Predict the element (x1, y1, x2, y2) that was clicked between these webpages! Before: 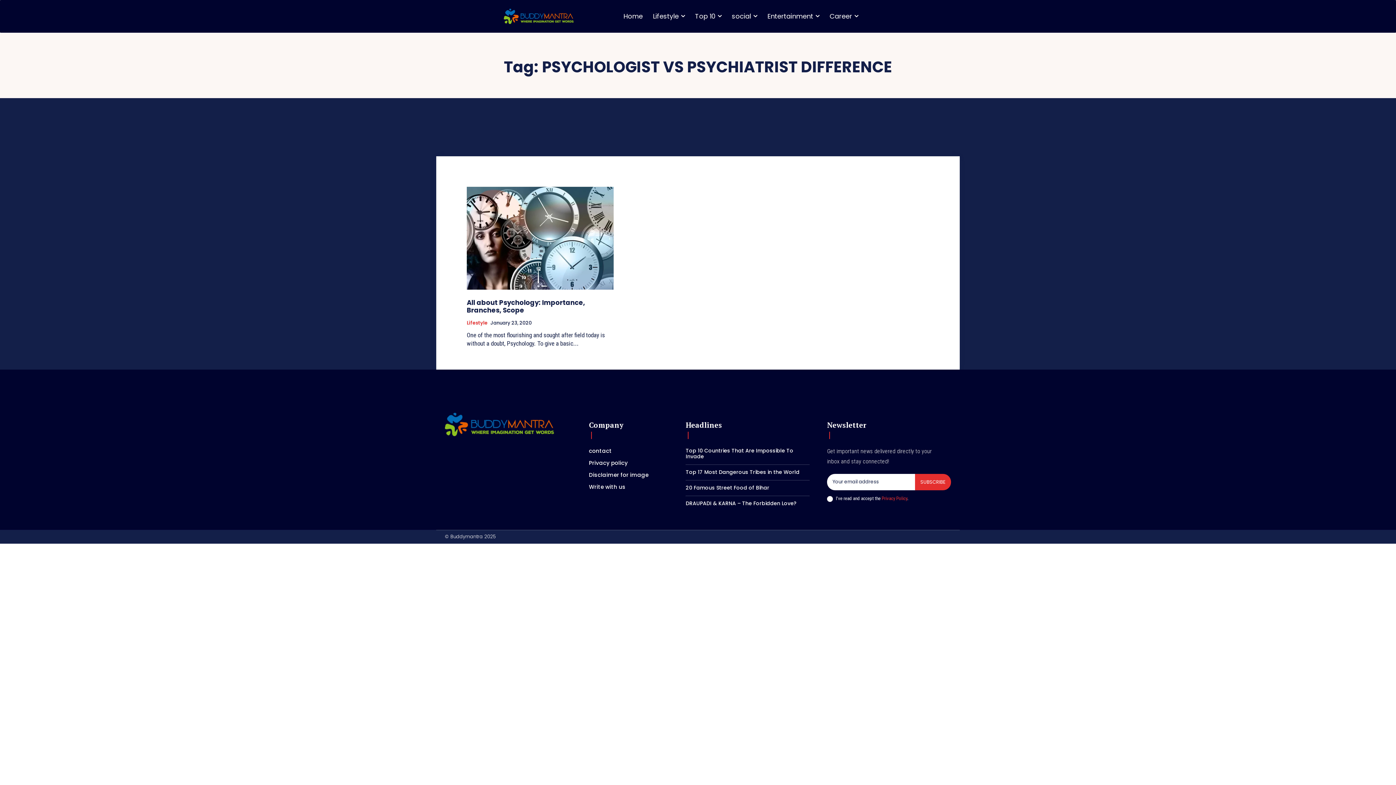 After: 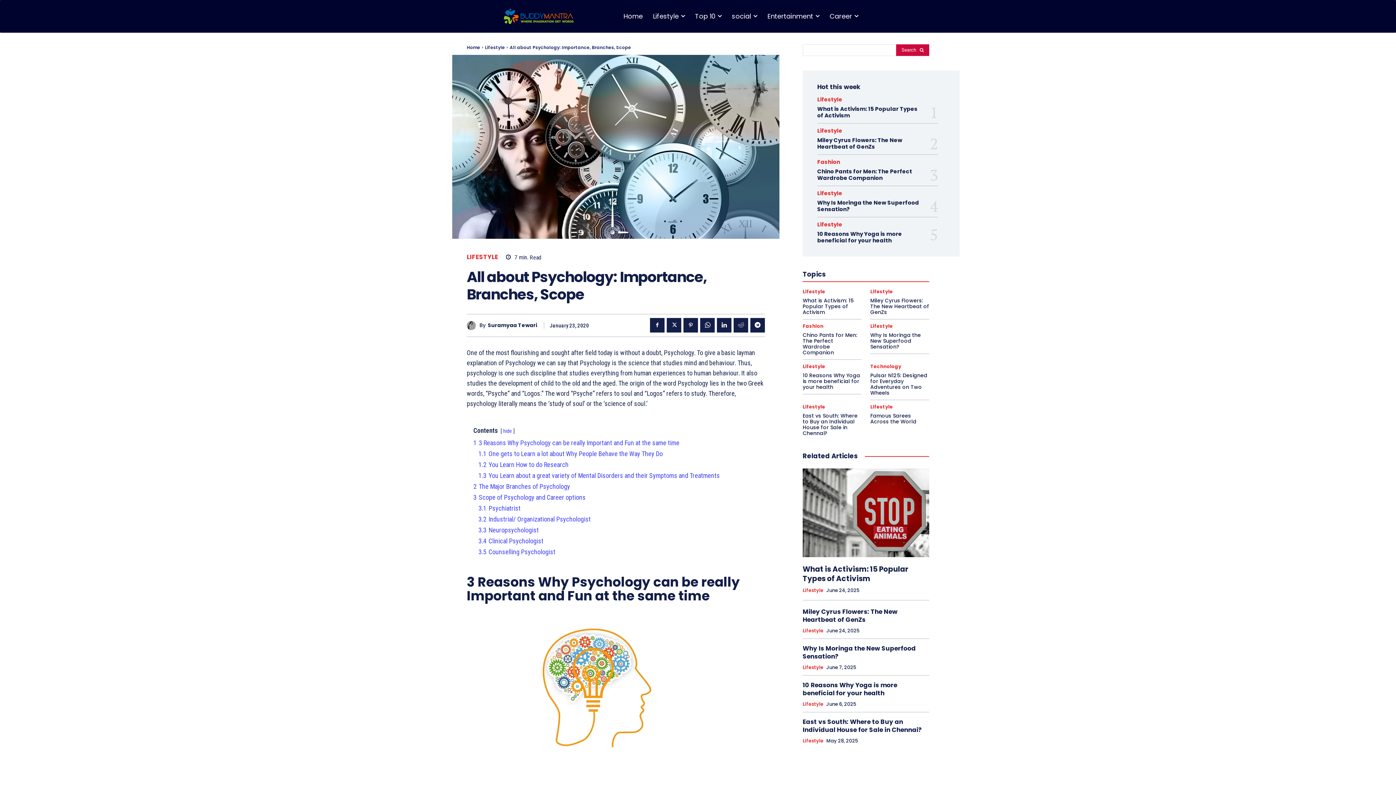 Action: bbox: (466, 186, 613, 289)